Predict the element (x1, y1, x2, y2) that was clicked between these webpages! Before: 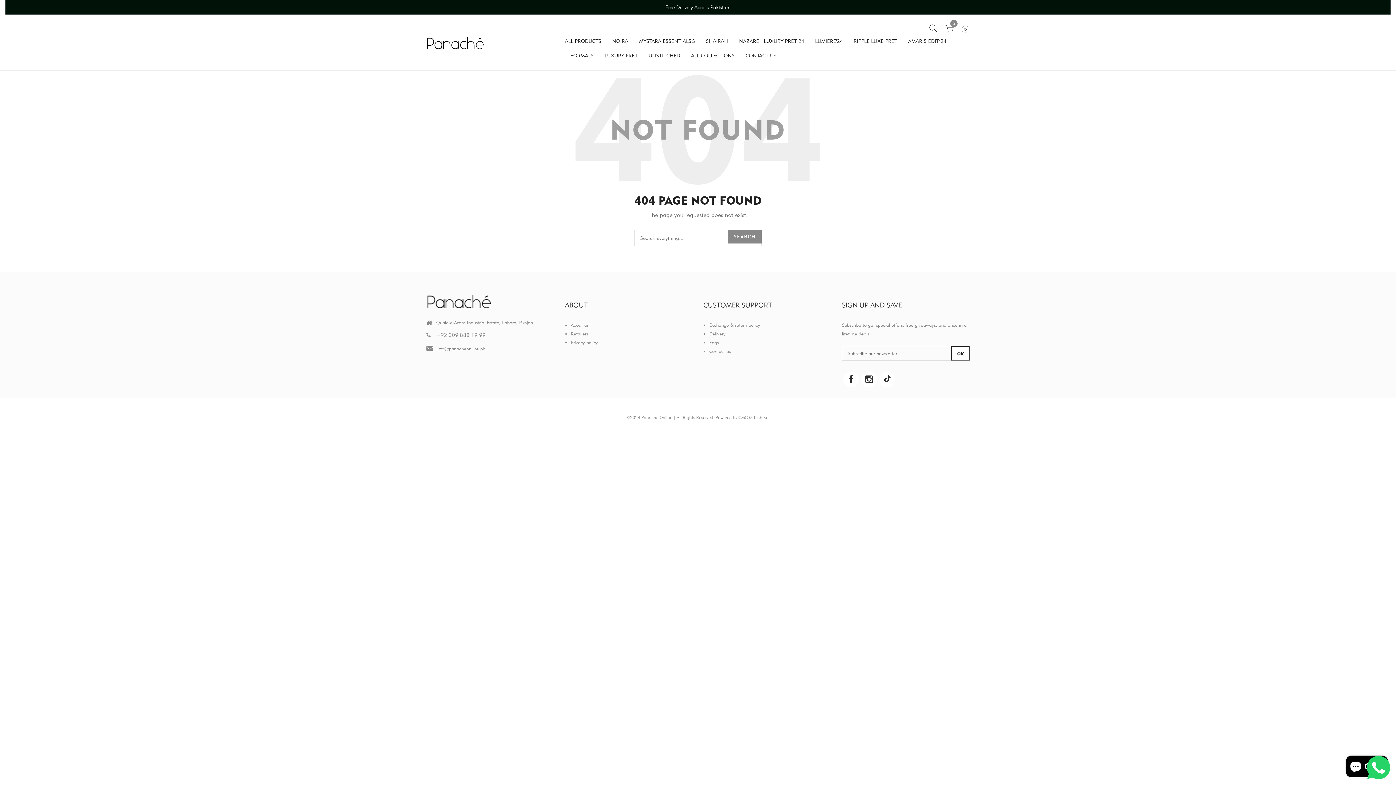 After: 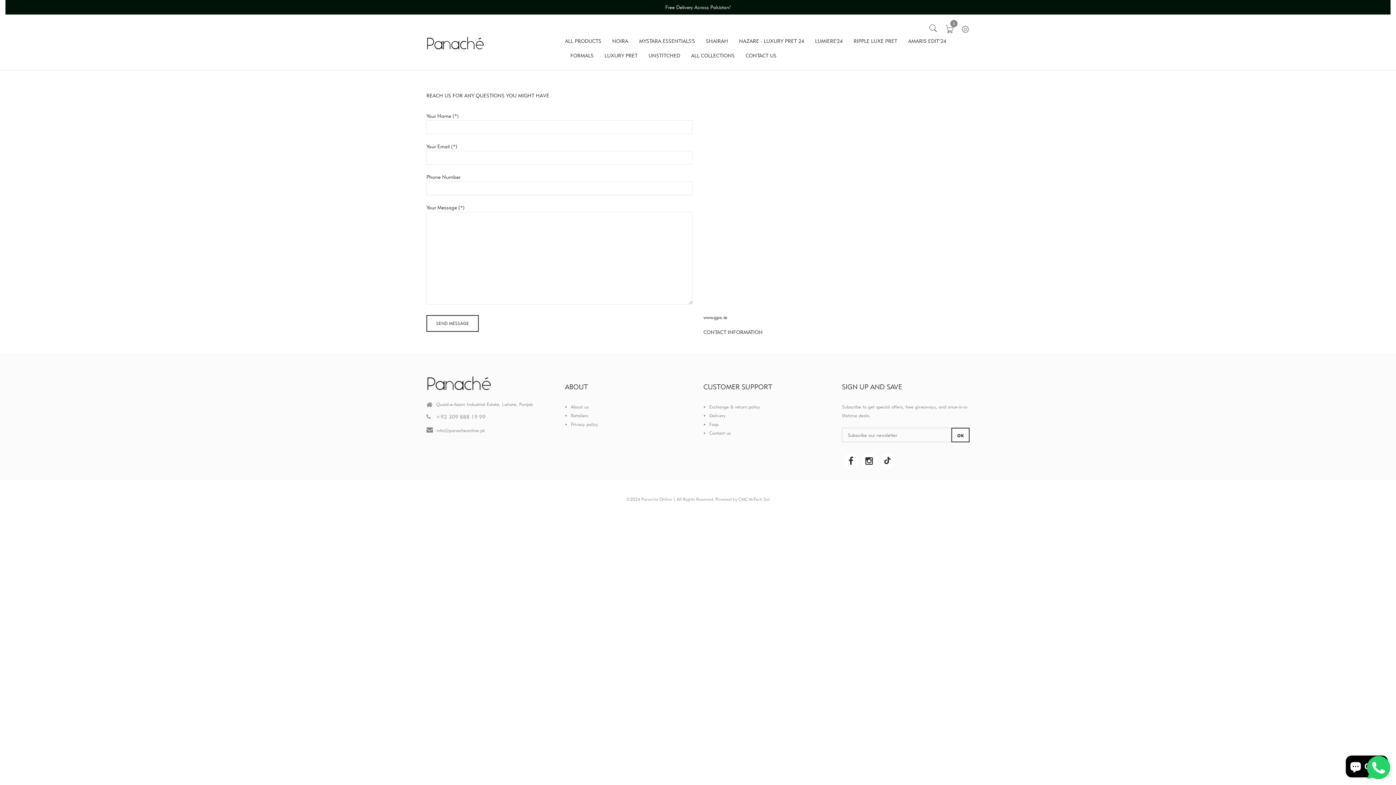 Action: label: Contact us bbox: (709, 348, 730, 354)